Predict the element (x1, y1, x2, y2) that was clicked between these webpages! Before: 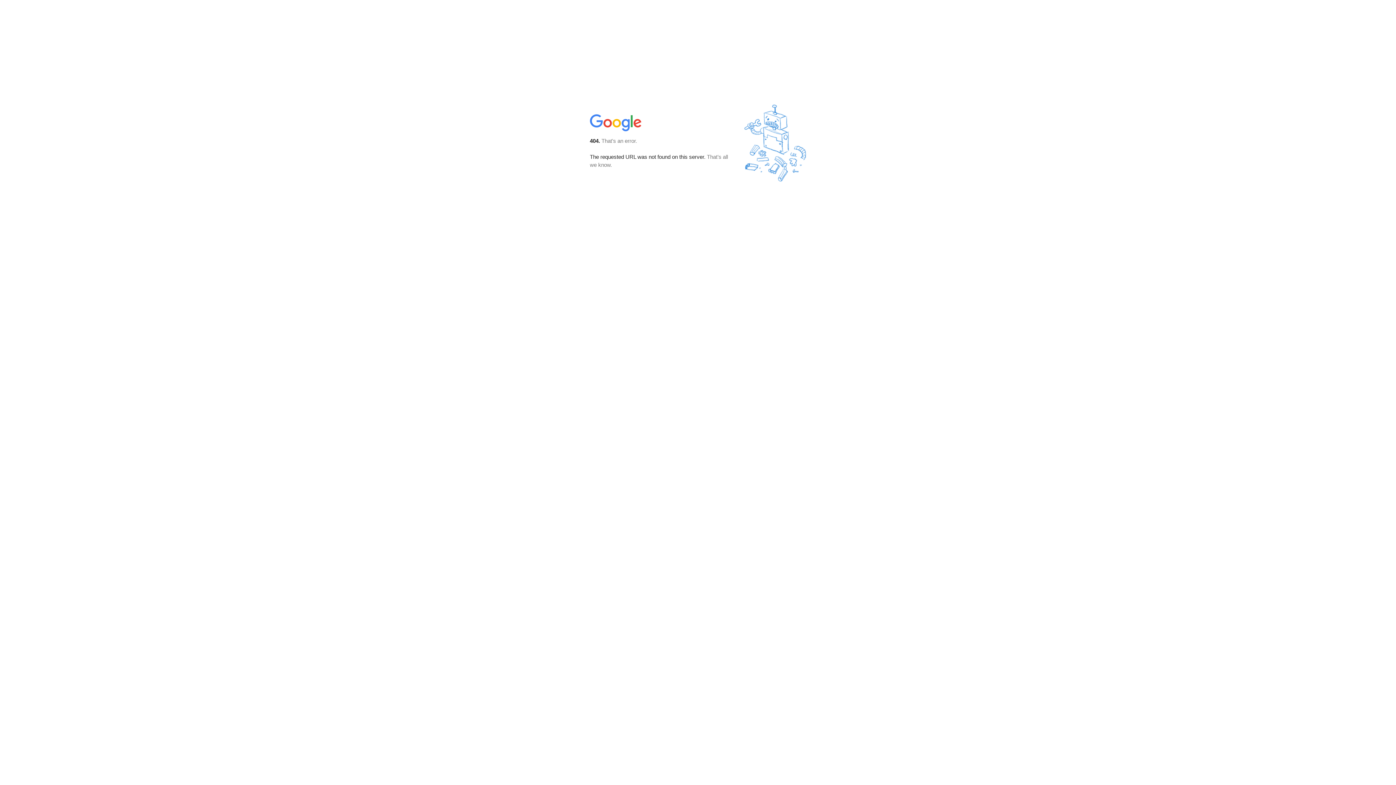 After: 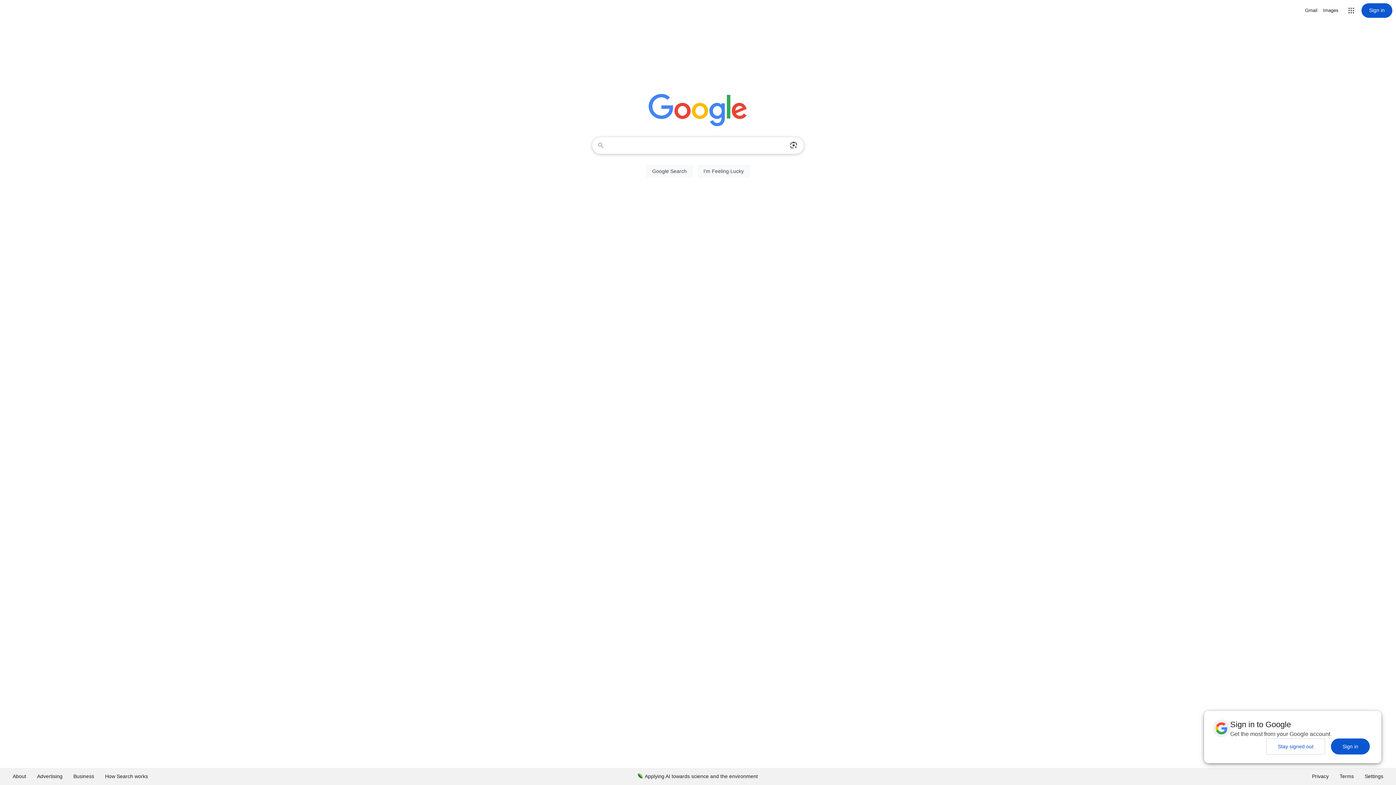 Action: bbox: (590, 127, 642, 134)